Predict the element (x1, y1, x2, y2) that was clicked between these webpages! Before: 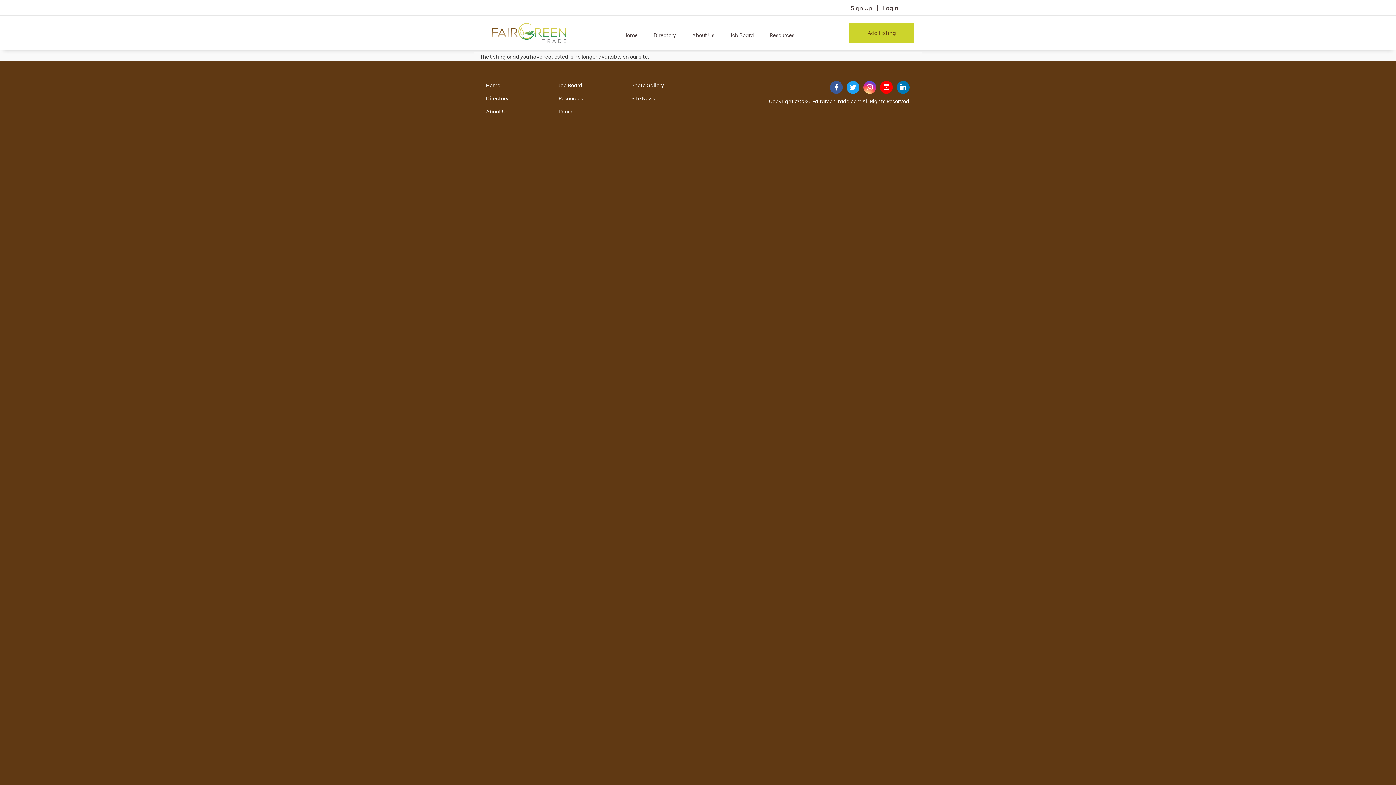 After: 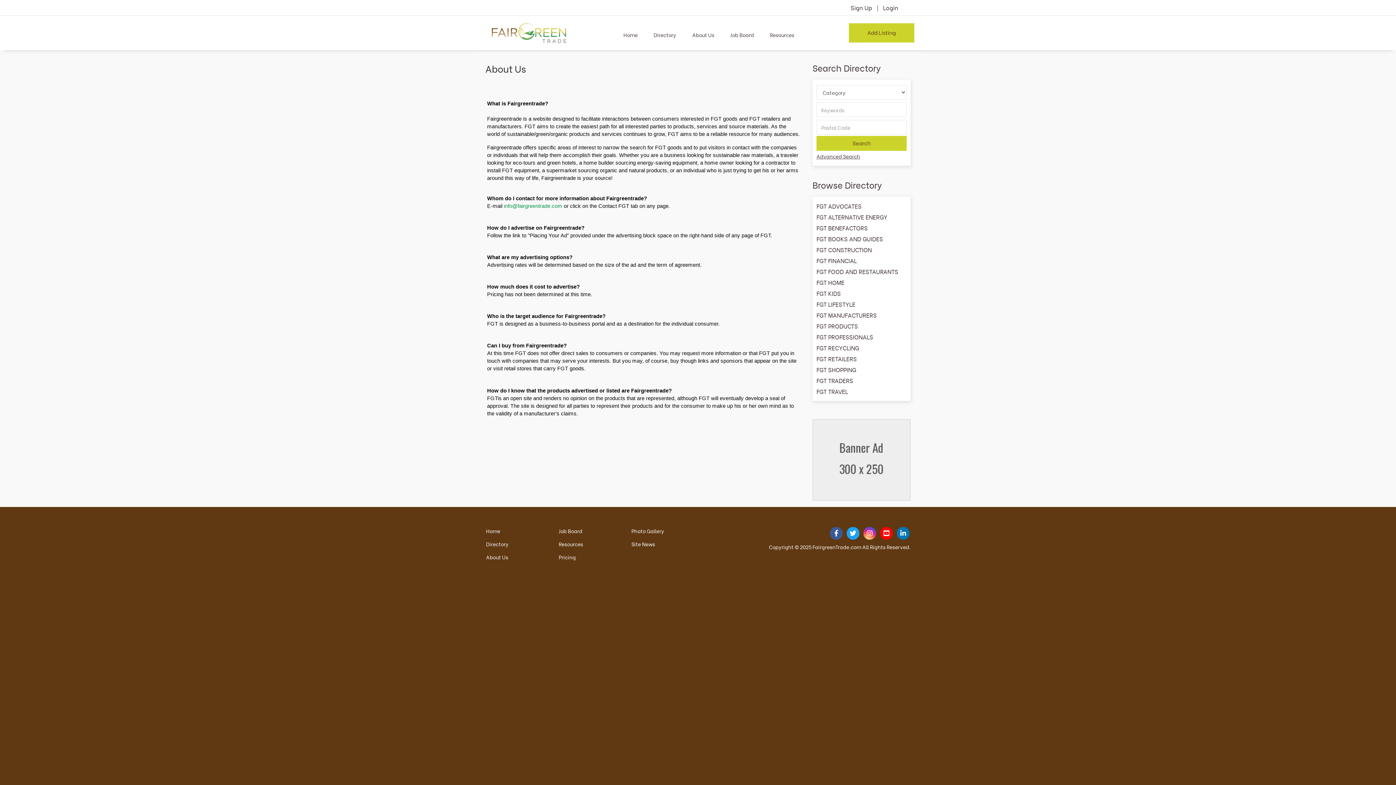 Action: bbox: (692, 28, 714, 40) label: About Us